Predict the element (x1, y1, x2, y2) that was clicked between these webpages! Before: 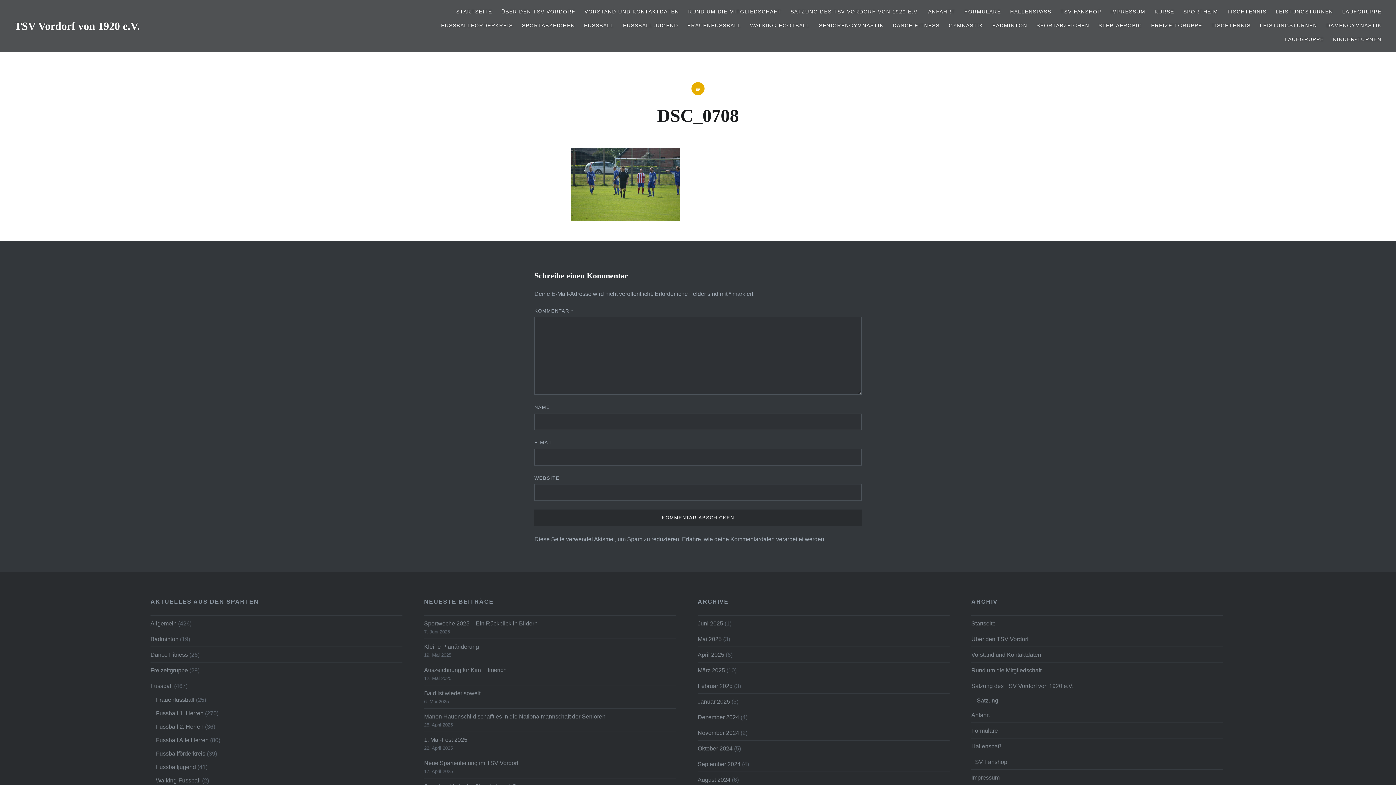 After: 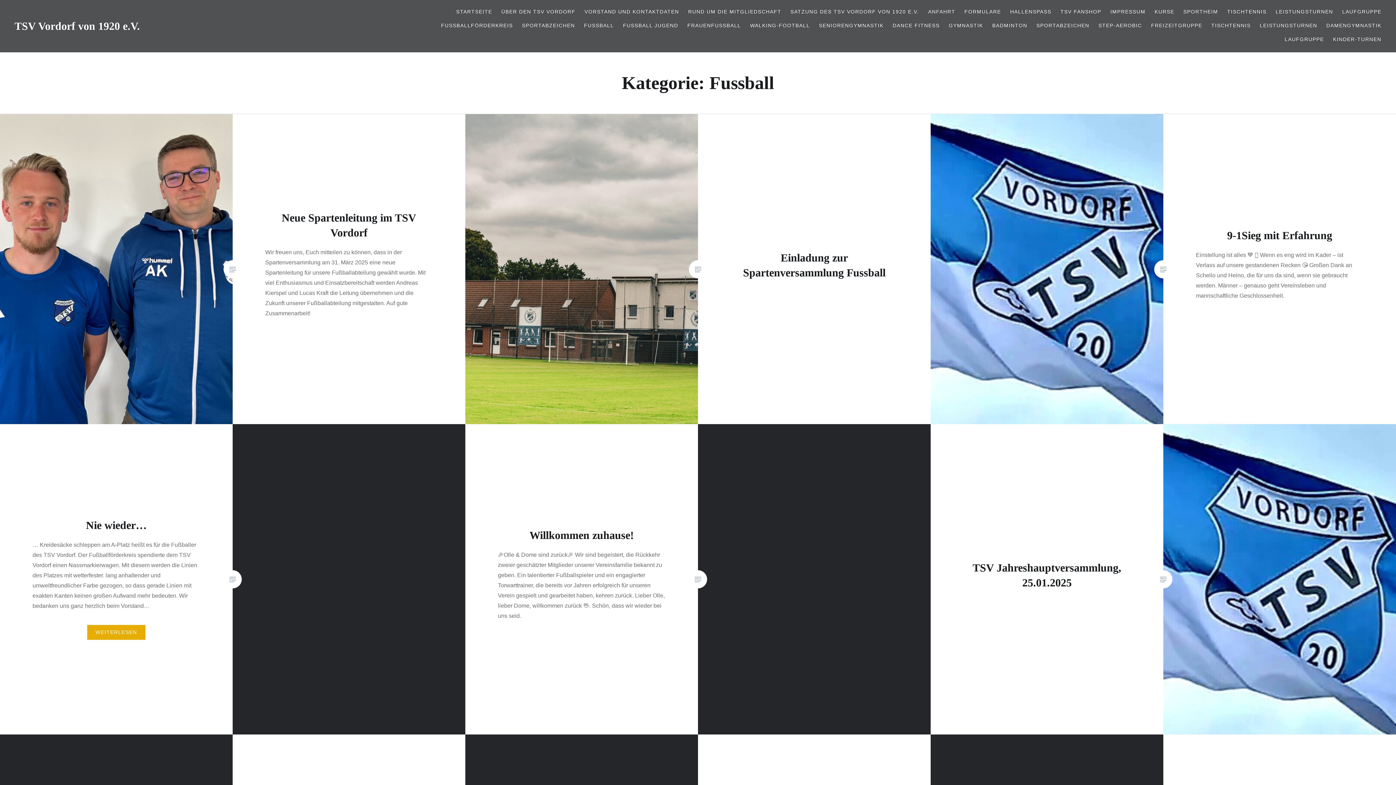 Action: label: Fussball bbox: (150, 682, 172, 689)